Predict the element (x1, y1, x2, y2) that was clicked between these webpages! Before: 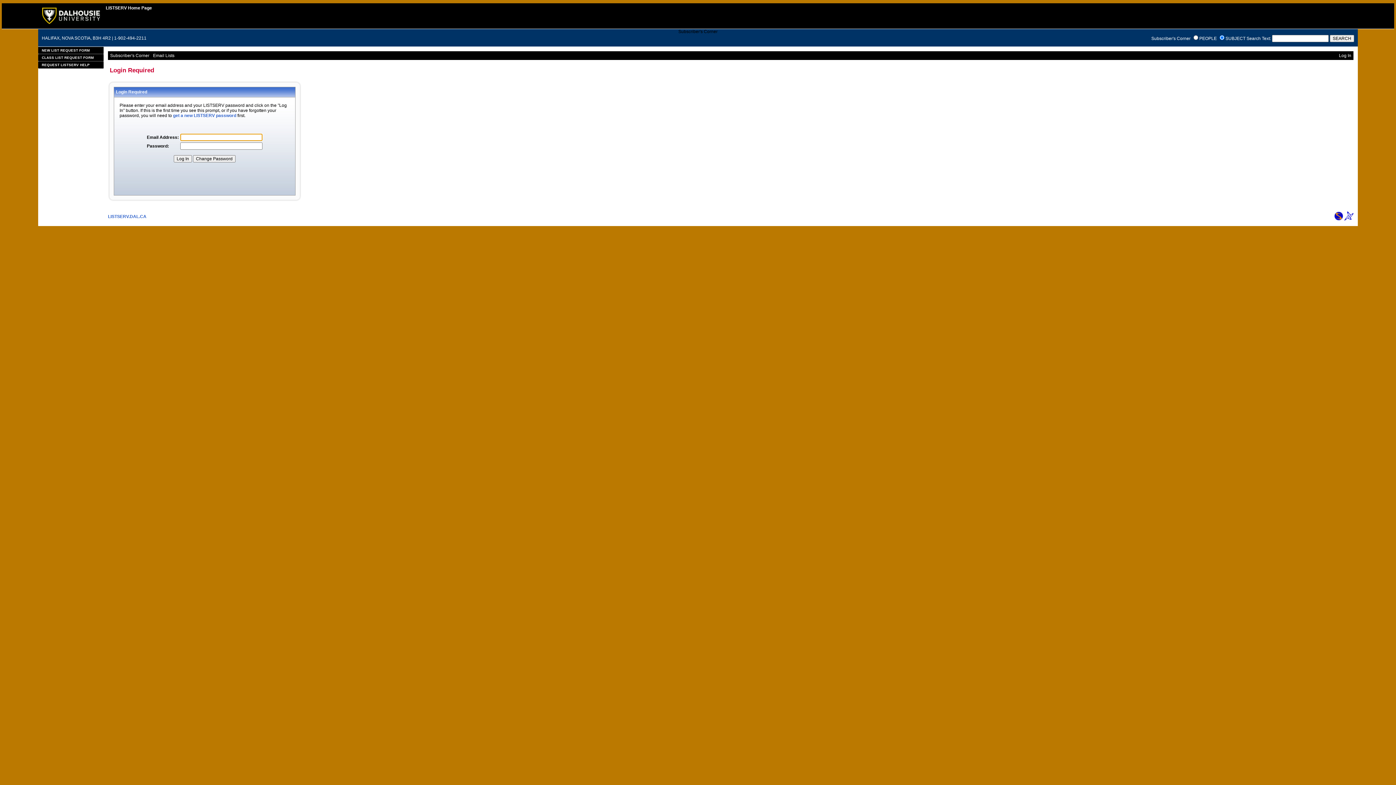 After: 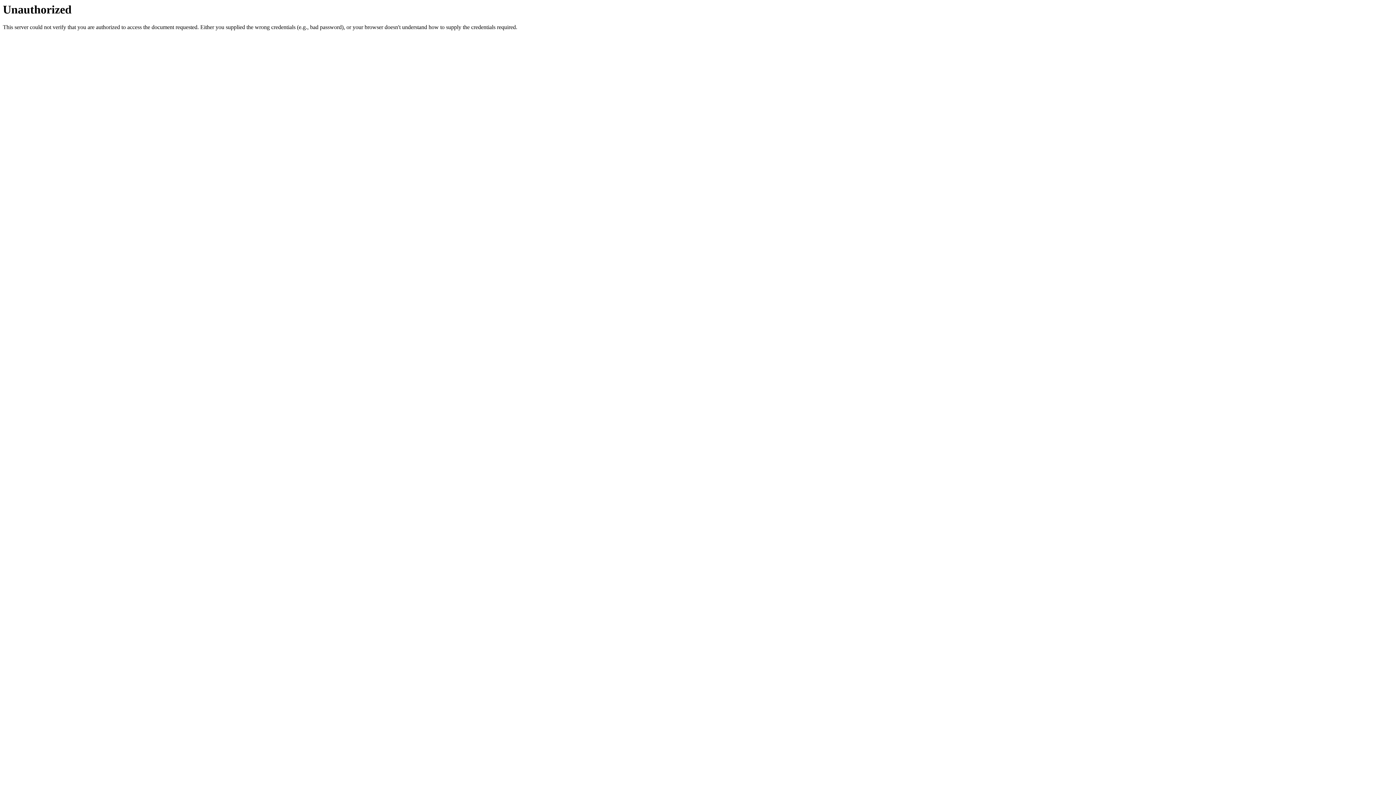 Action: label: NEW LIST REQUEST FORM bbox: (38, 46, 103, 54)